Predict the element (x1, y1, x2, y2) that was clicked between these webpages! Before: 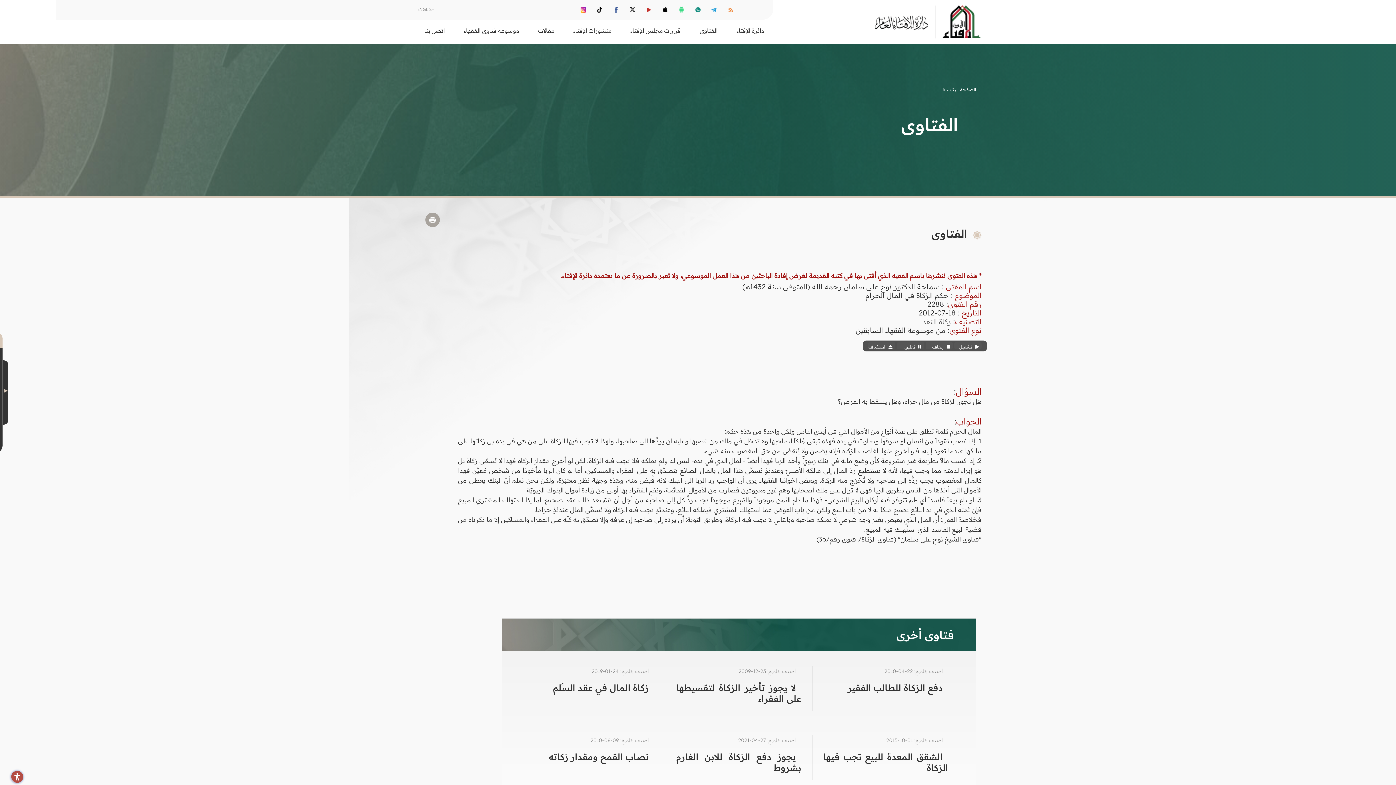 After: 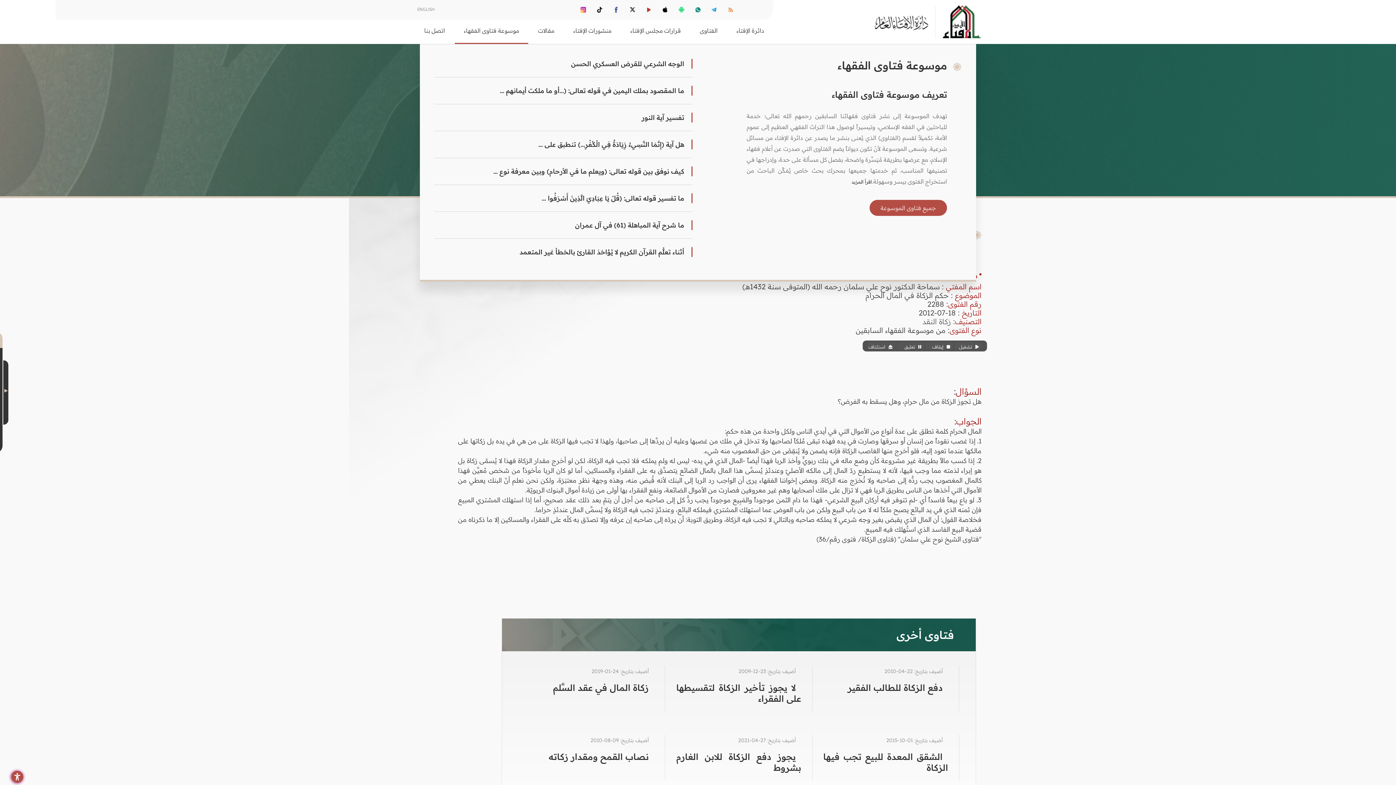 Action: label: موسوعة فتاوى الفقهاء bbox: (454, 26, 528, 44)